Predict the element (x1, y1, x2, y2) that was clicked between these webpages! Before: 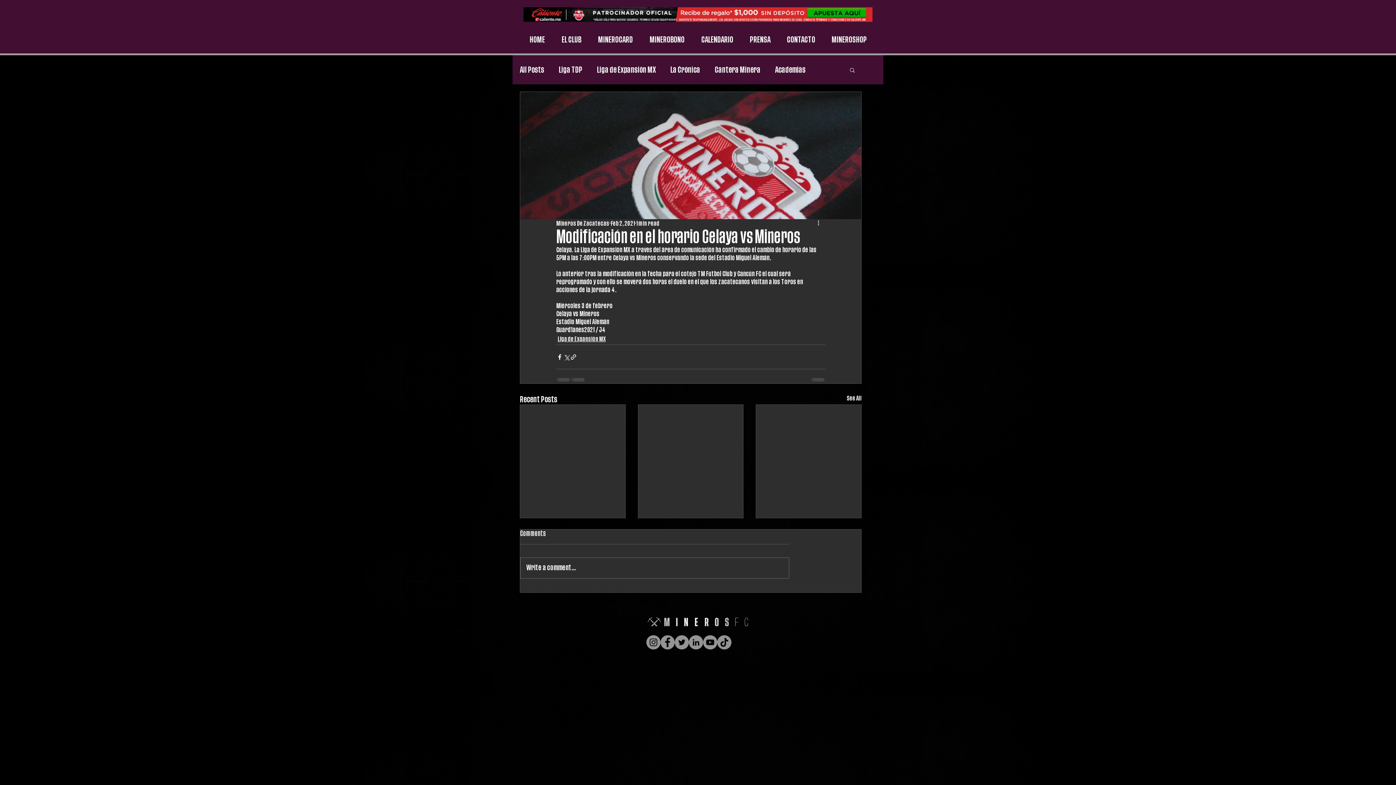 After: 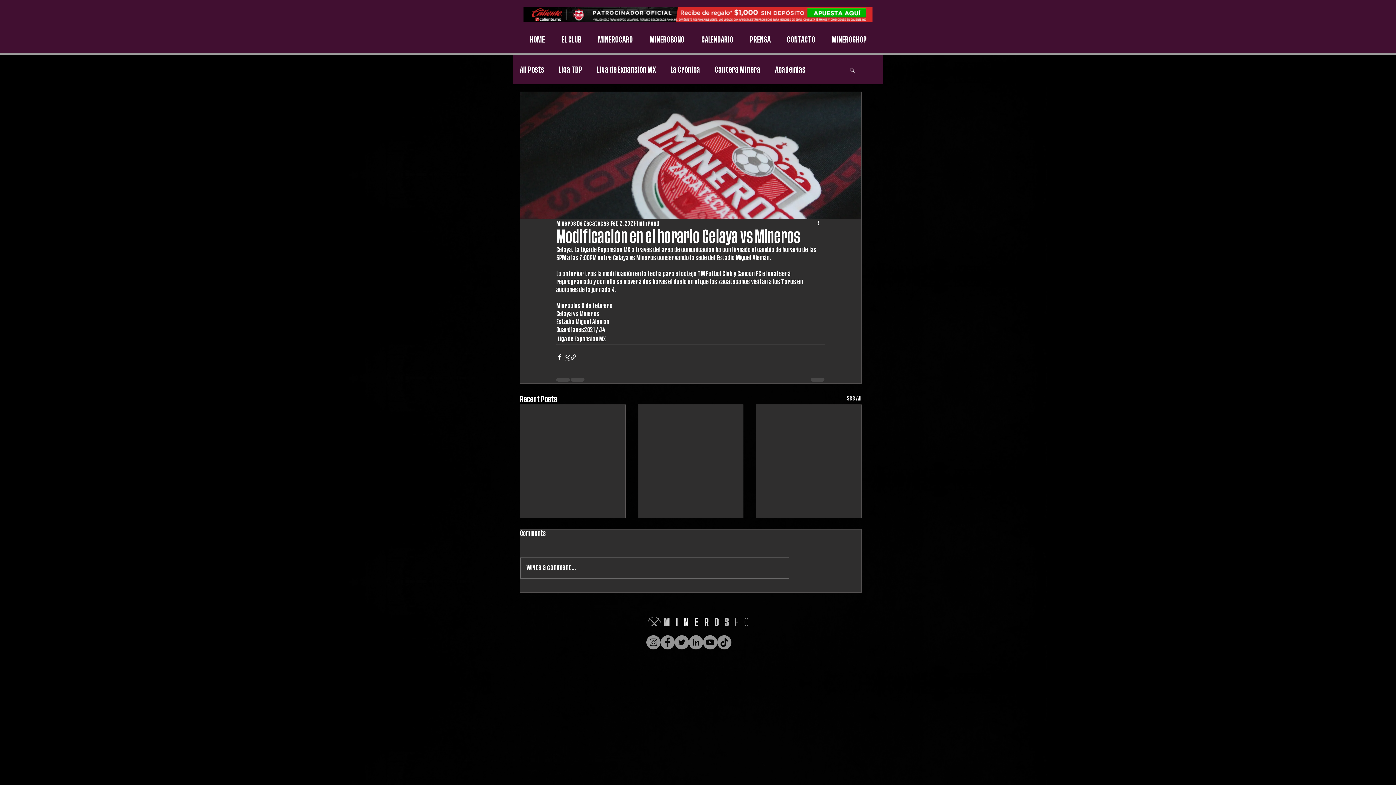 Action: bbox: (523, 7, 872, 21)